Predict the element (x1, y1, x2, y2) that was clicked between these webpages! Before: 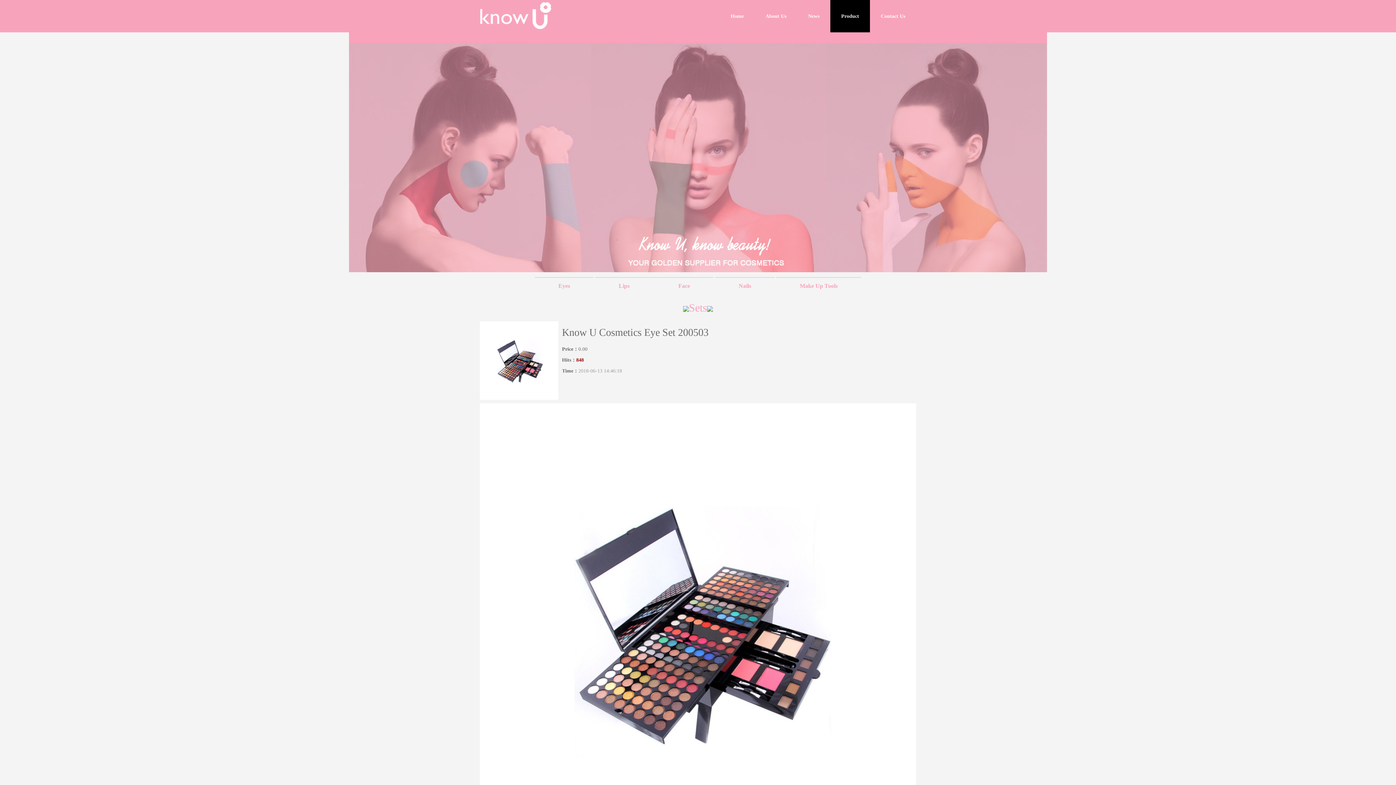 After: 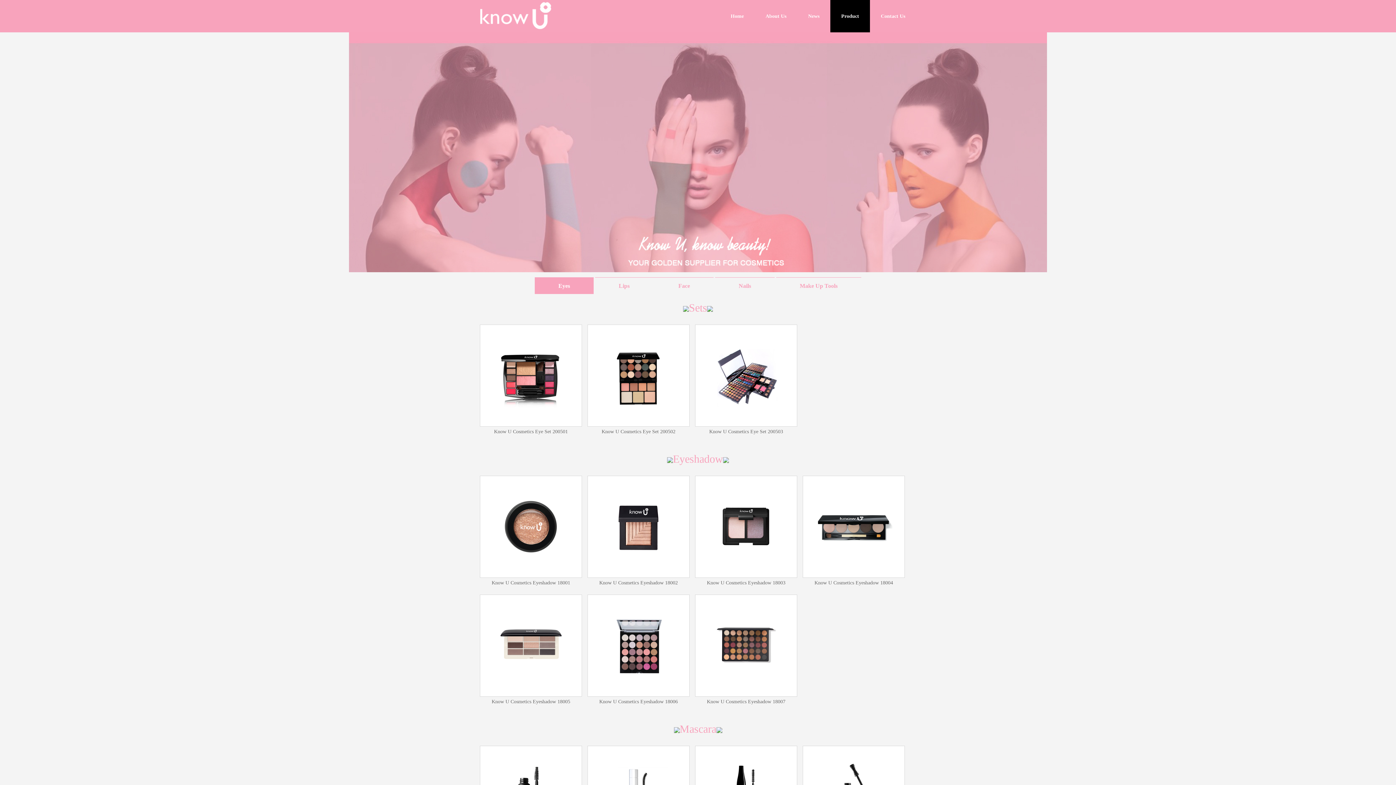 Action: bbox: (534, 277, 593, 294) label: Eyes